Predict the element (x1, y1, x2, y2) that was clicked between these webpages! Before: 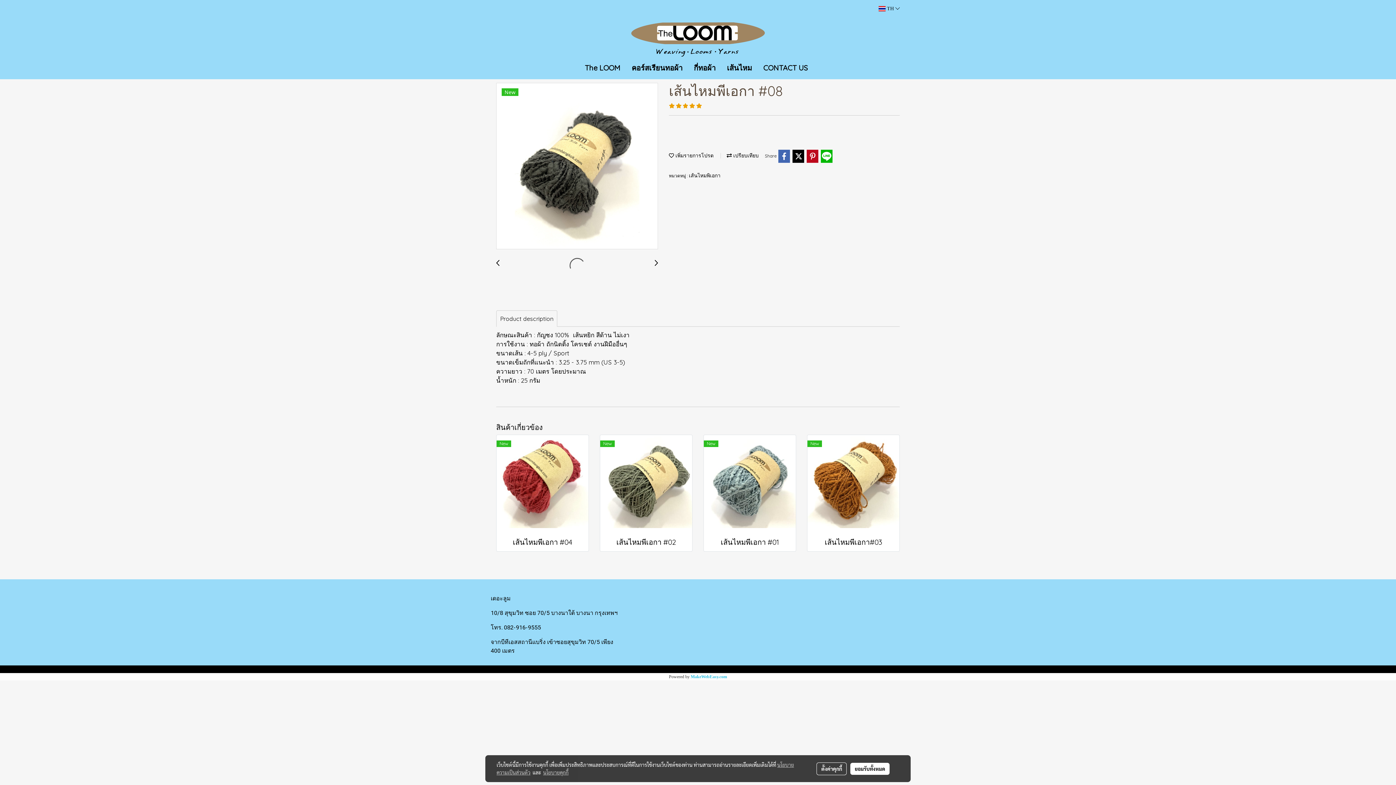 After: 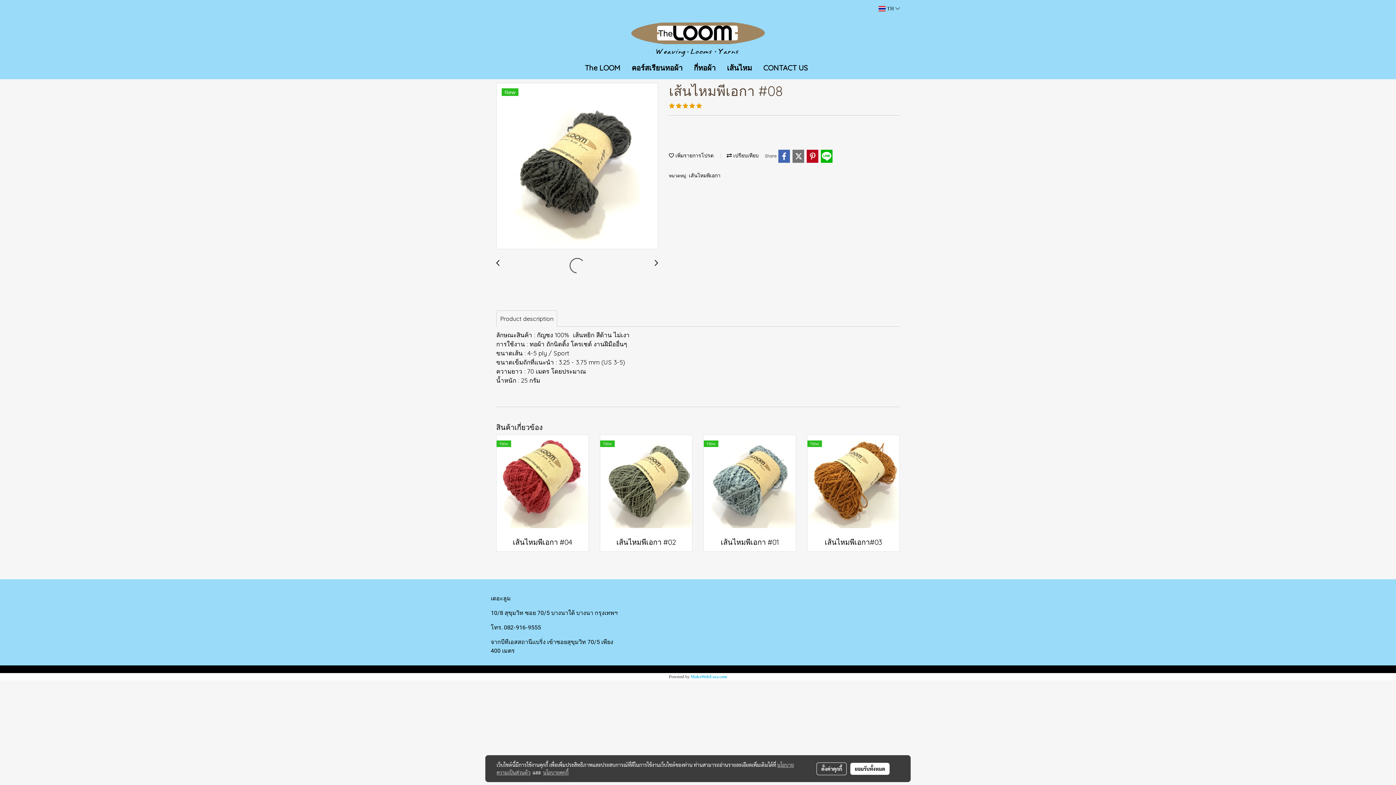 Action: bbox: (792, 149, 805, 162)